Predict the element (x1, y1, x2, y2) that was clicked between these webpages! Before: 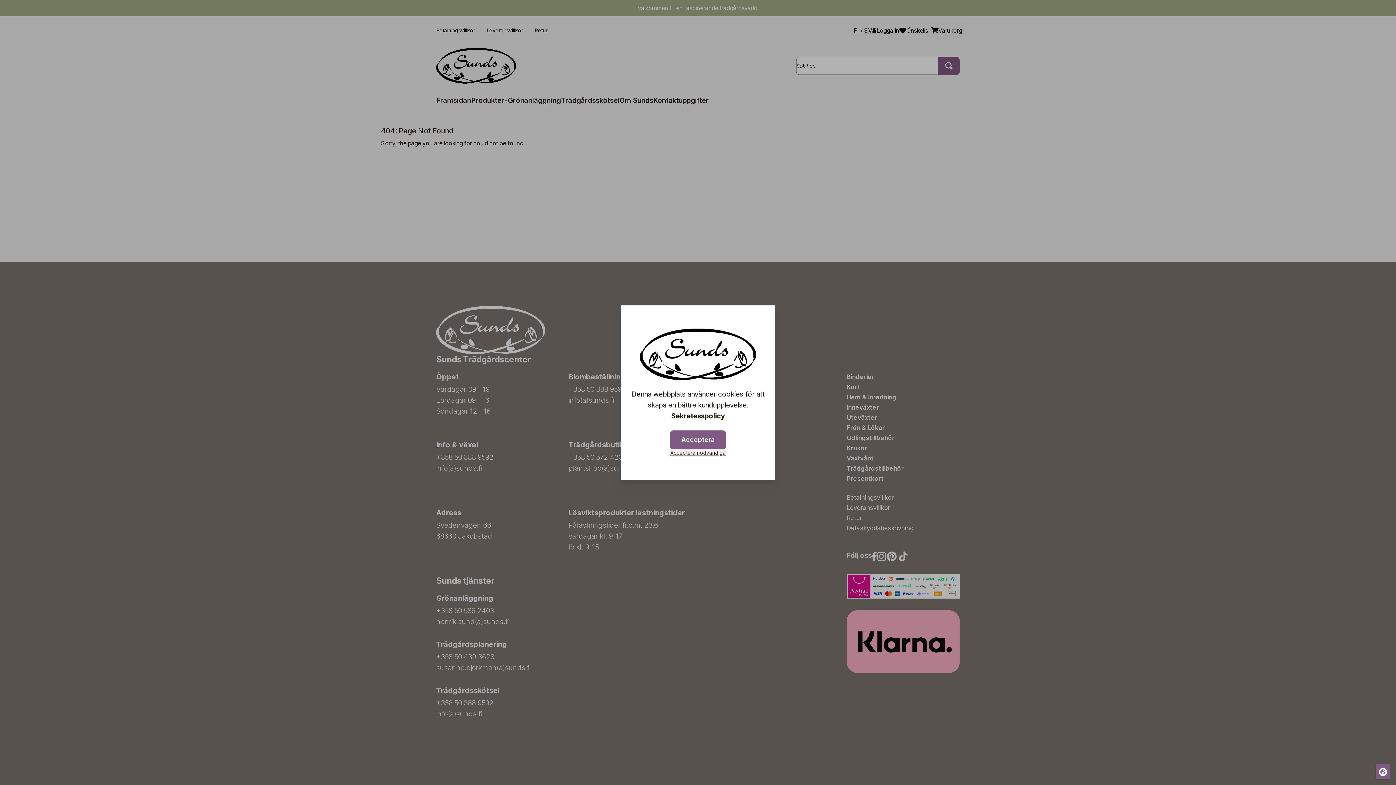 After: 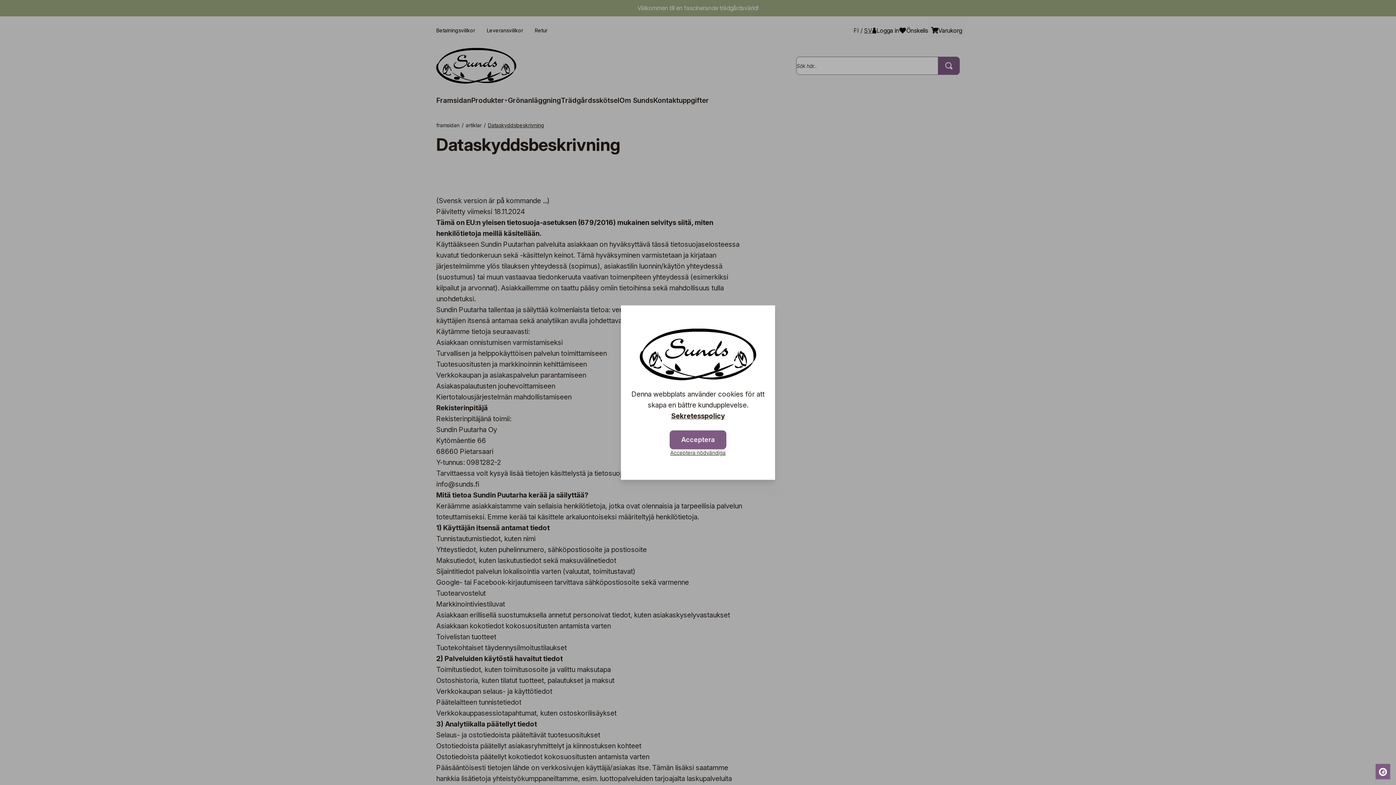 Action: label: Sekretesspolicy bbox: (628, 410, 768, 421)